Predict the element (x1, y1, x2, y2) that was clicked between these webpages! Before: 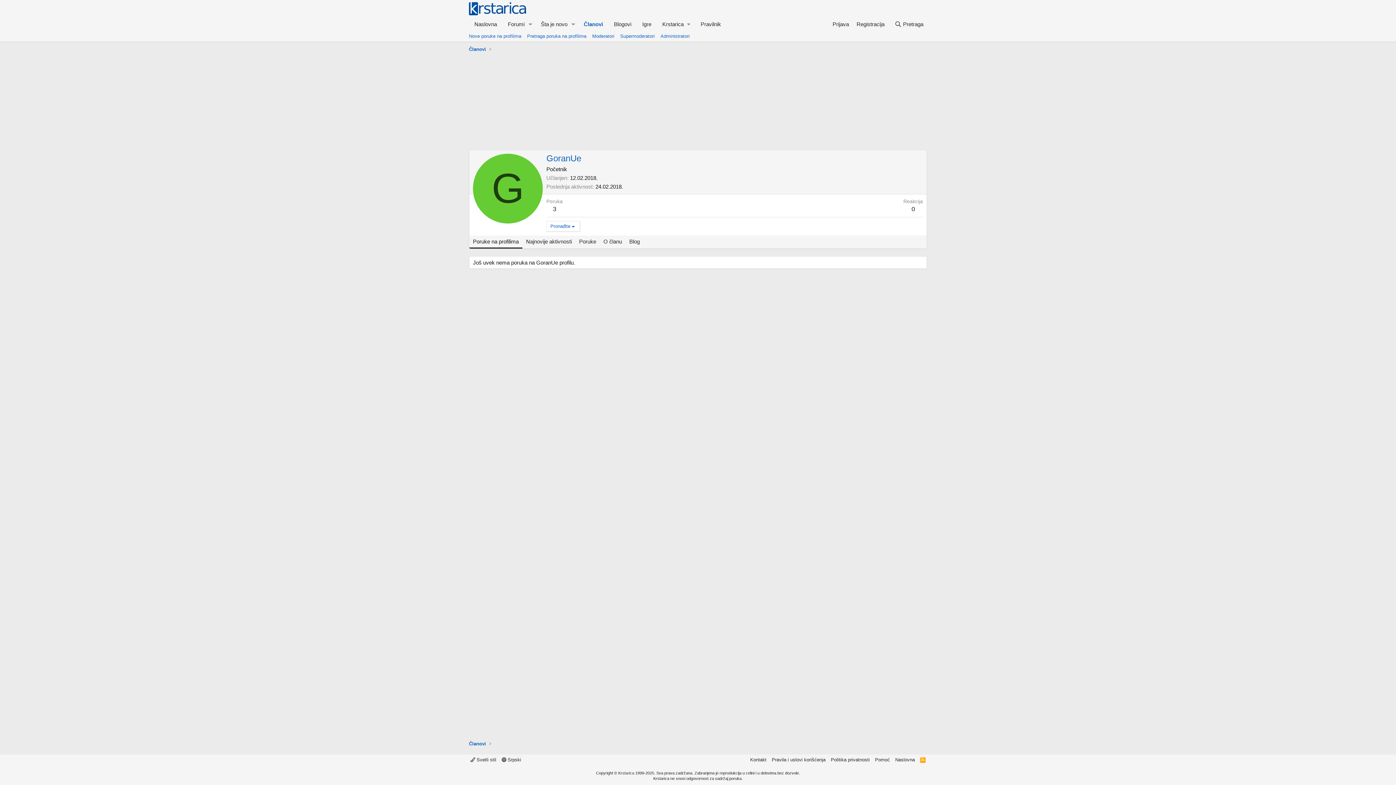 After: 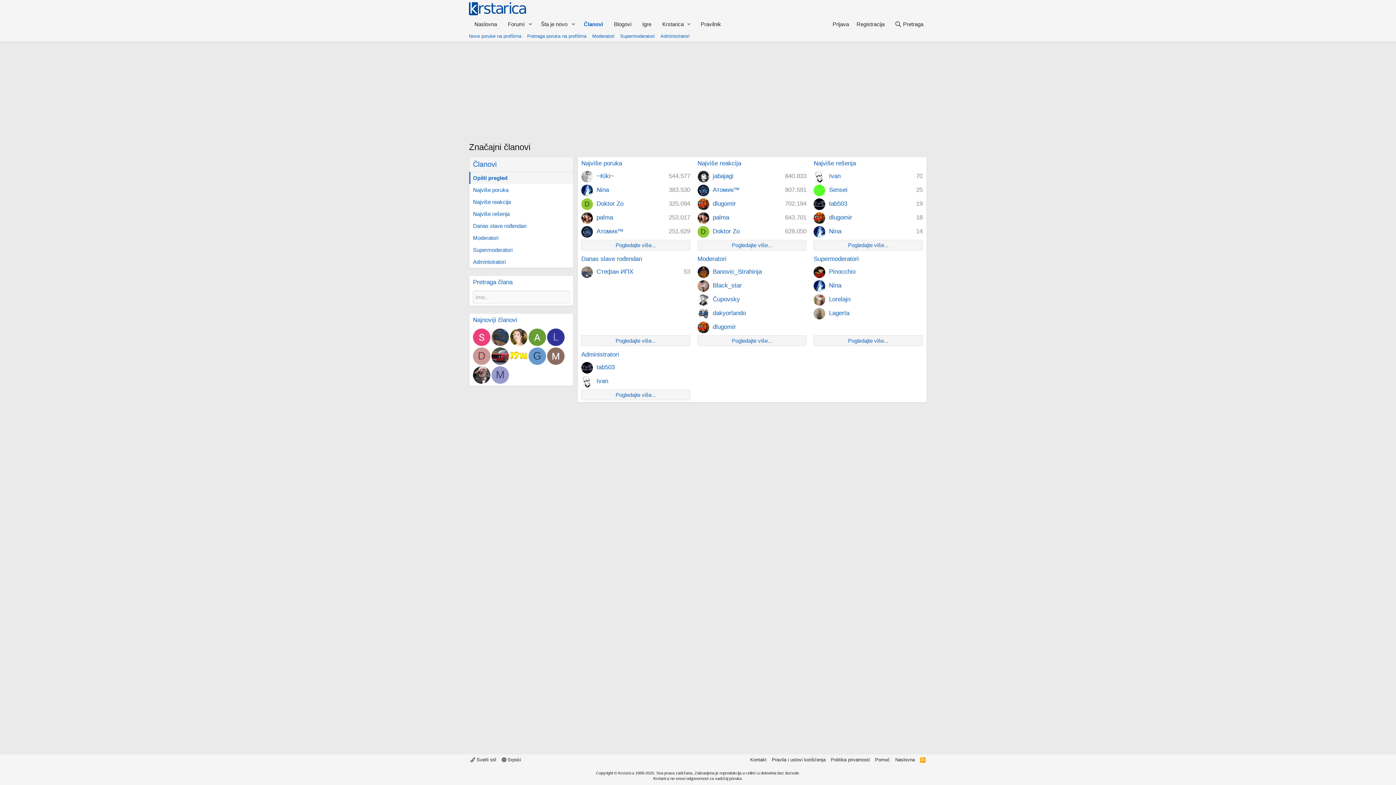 Action: label: Članovi bbox: (467, 739, 488, 748)